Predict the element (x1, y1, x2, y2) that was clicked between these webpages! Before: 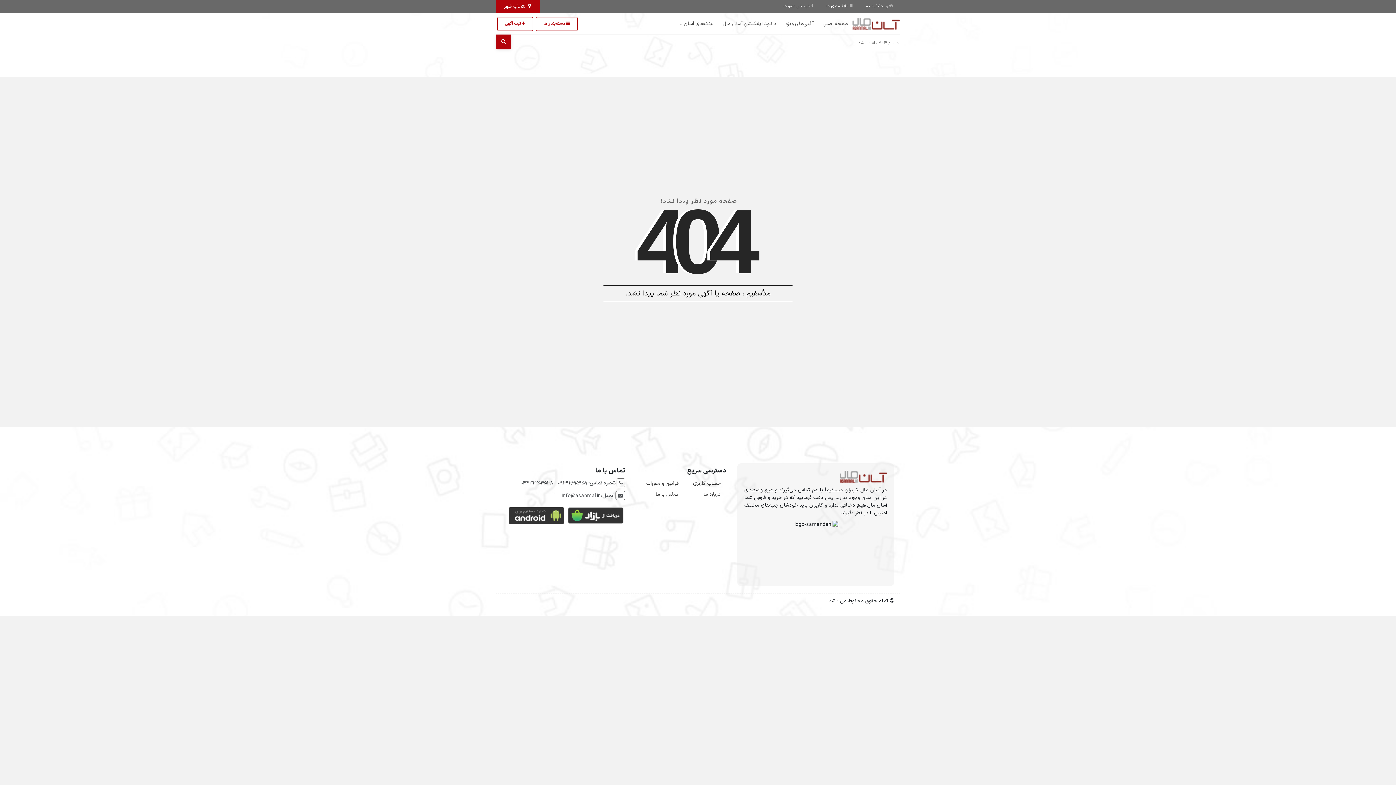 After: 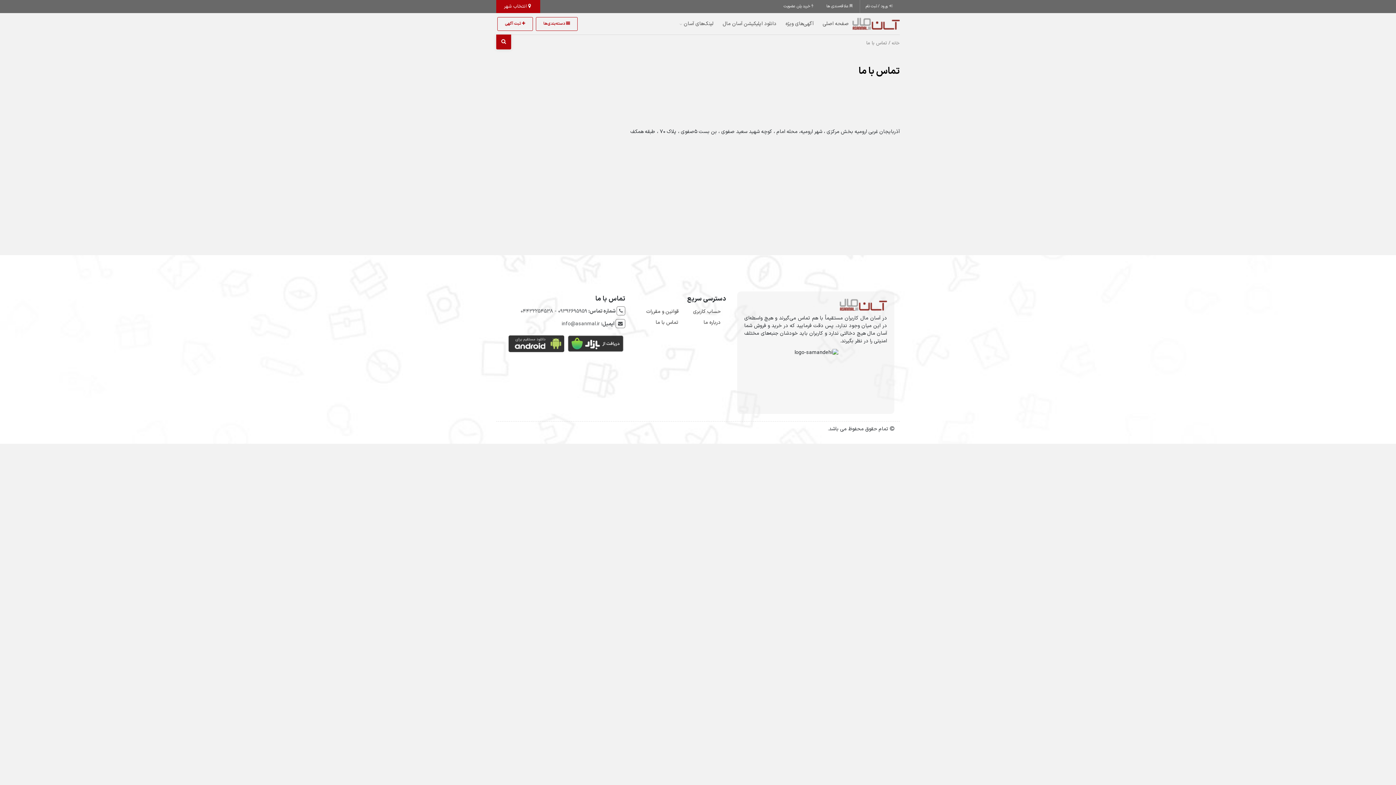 Action: bbox: (655, 490, 678, 498) label: تماس با ما